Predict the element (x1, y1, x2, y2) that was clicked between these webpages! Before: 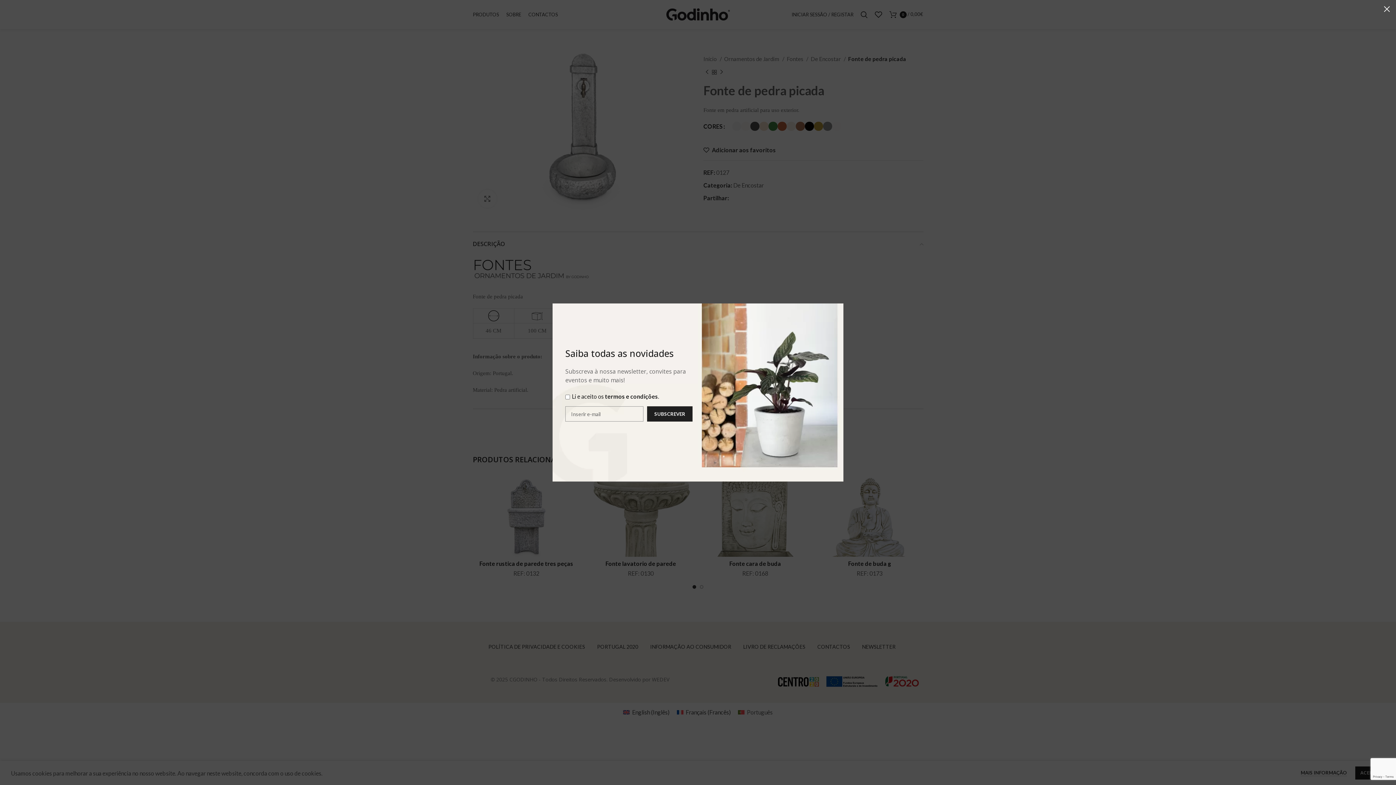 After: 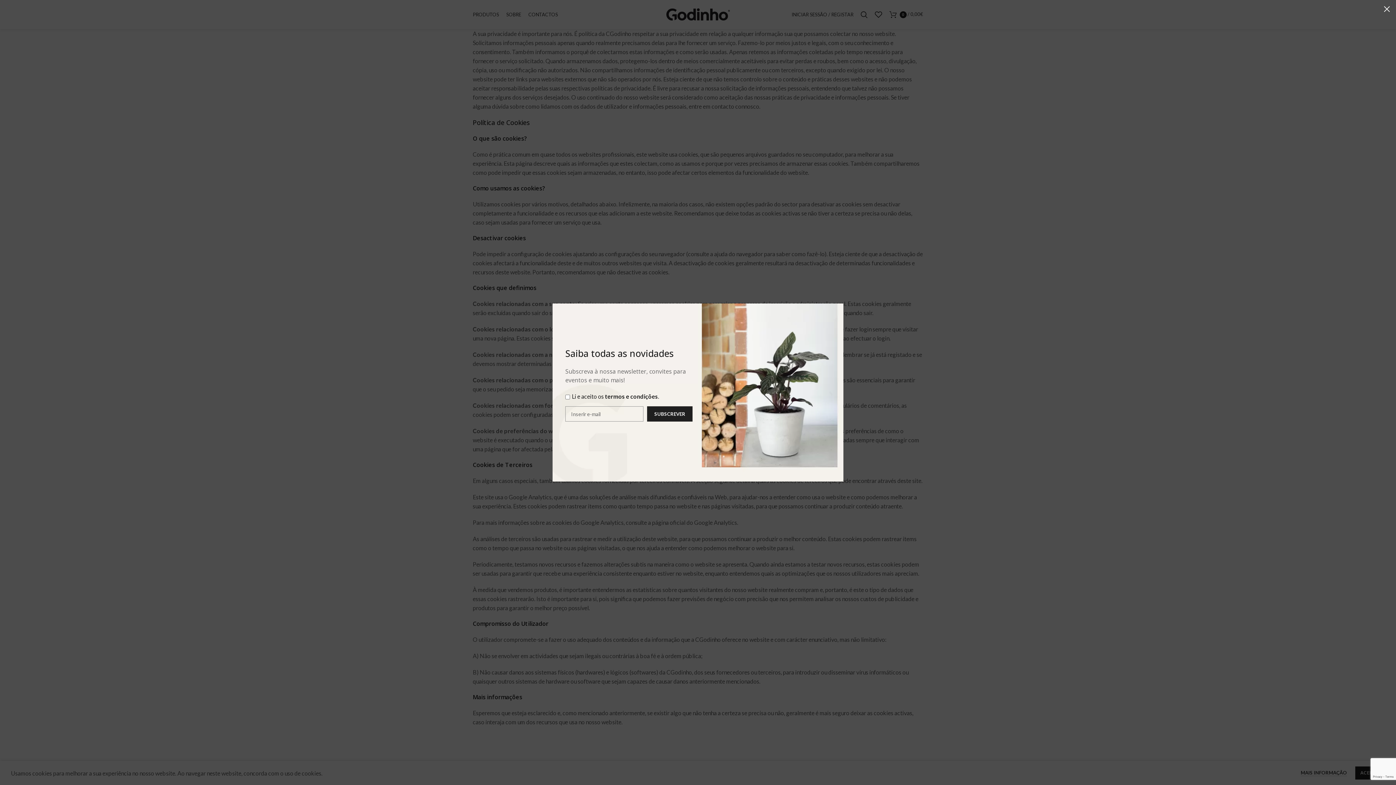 Action: label: termos e condições bbox: (605, 393, 658, 400)